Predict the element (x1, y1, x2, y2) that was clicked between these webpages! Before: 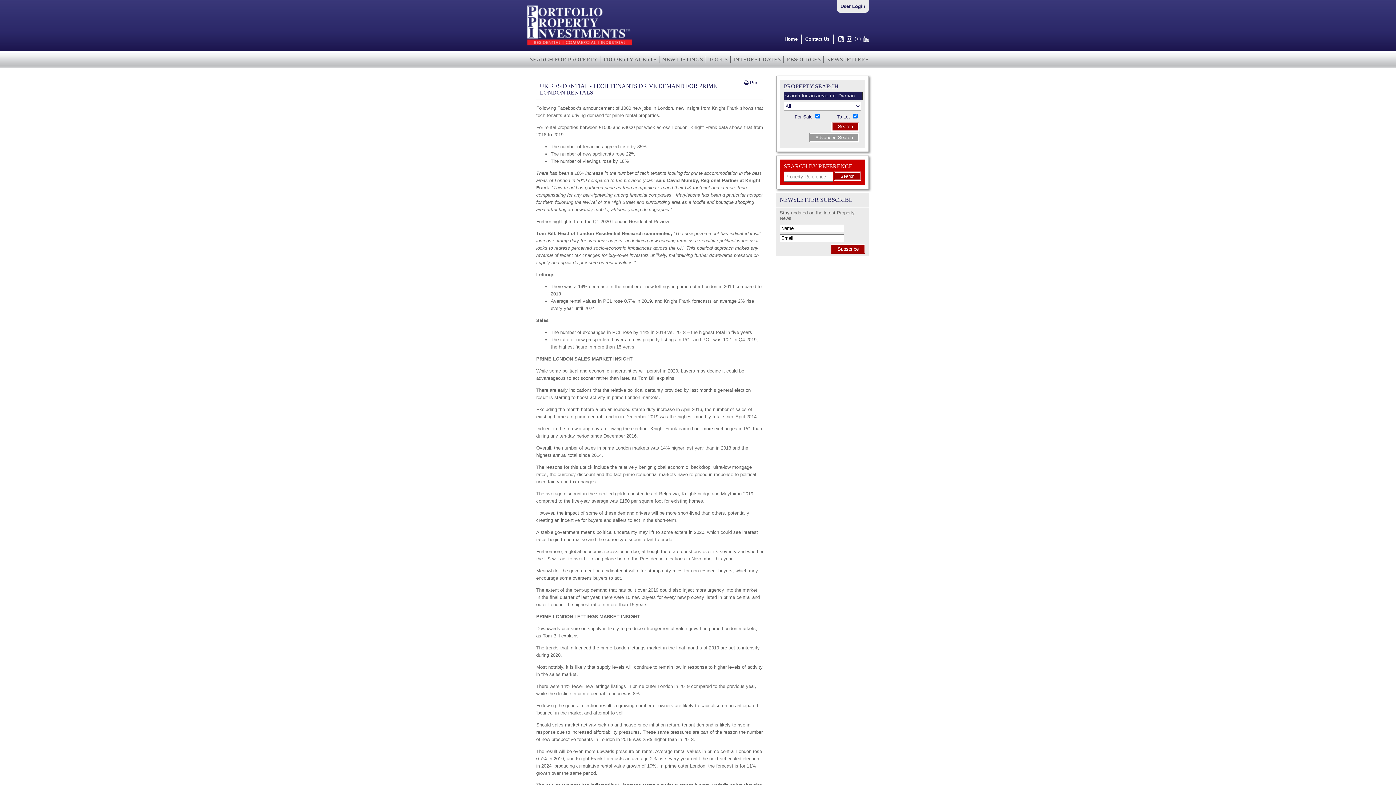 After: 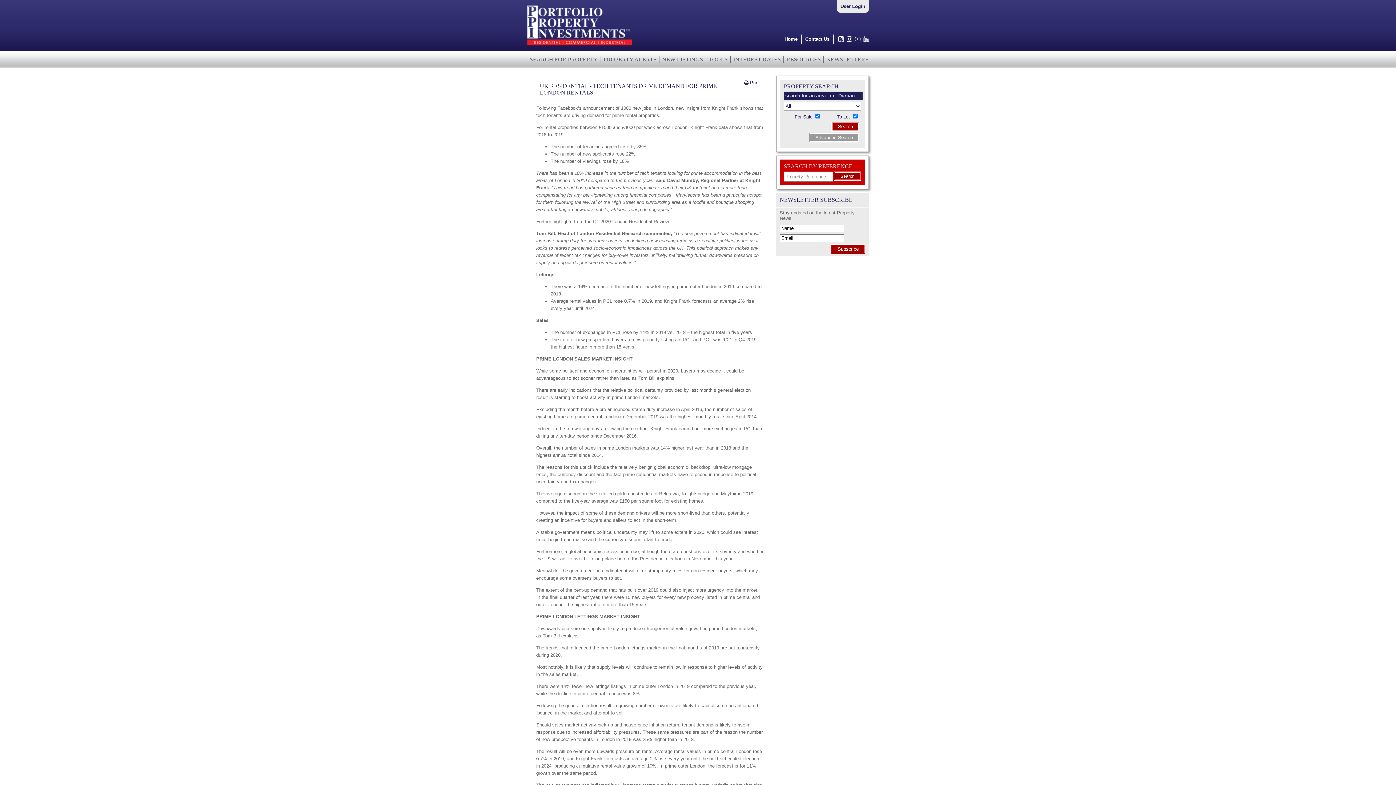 Action: bbox: (740, 79, 763, 86) label:  Print